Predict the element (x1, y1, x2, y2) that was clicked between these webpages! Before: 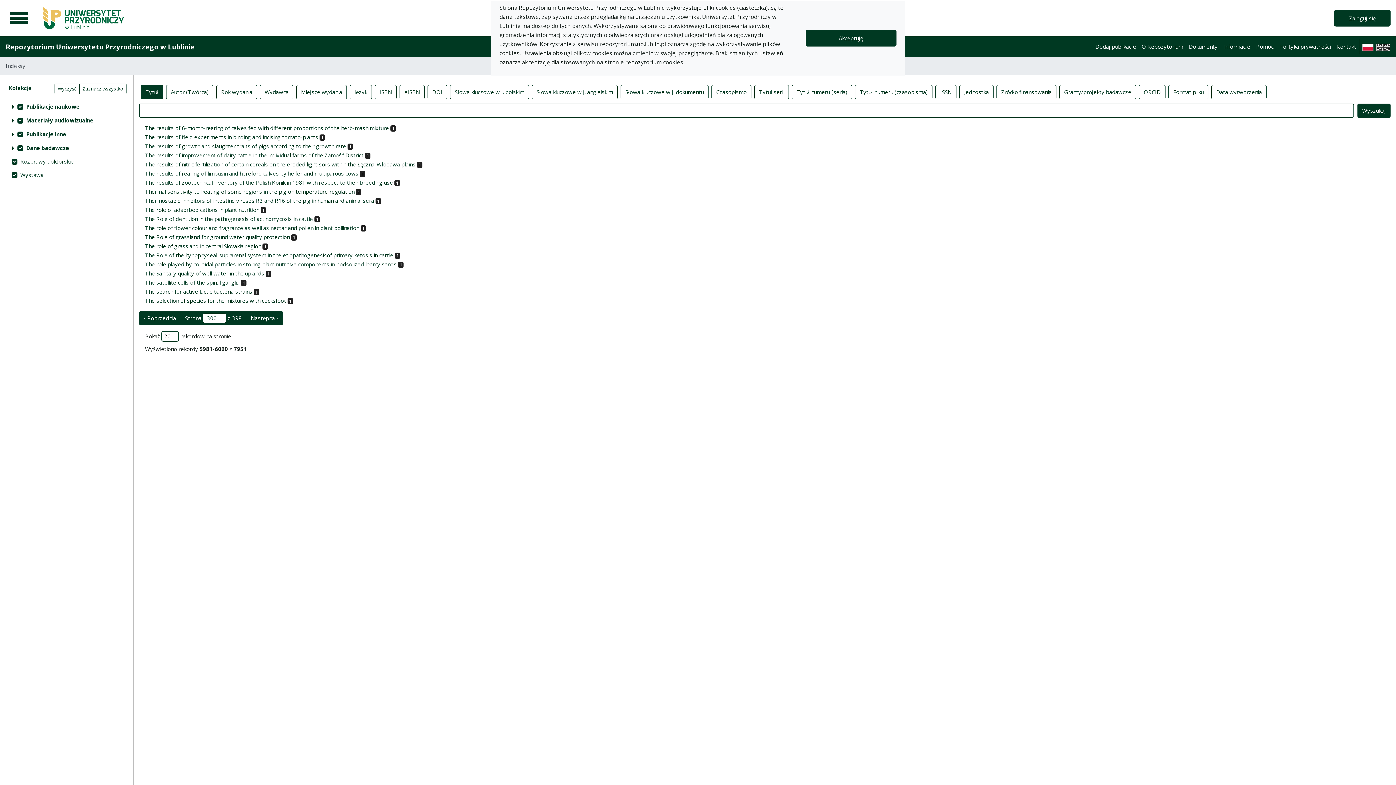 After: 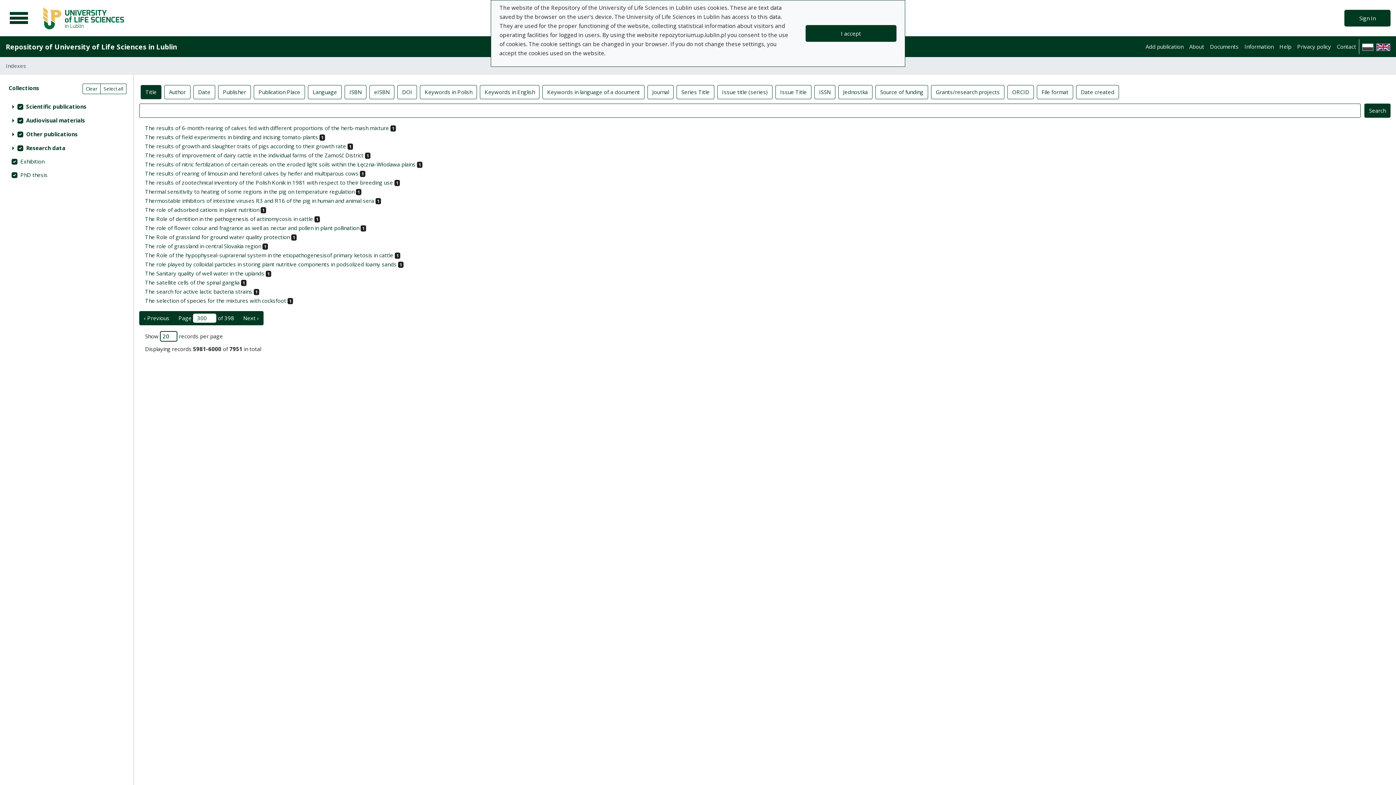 Action: bbox: (1376, 43, 1390, 50) label: English language version